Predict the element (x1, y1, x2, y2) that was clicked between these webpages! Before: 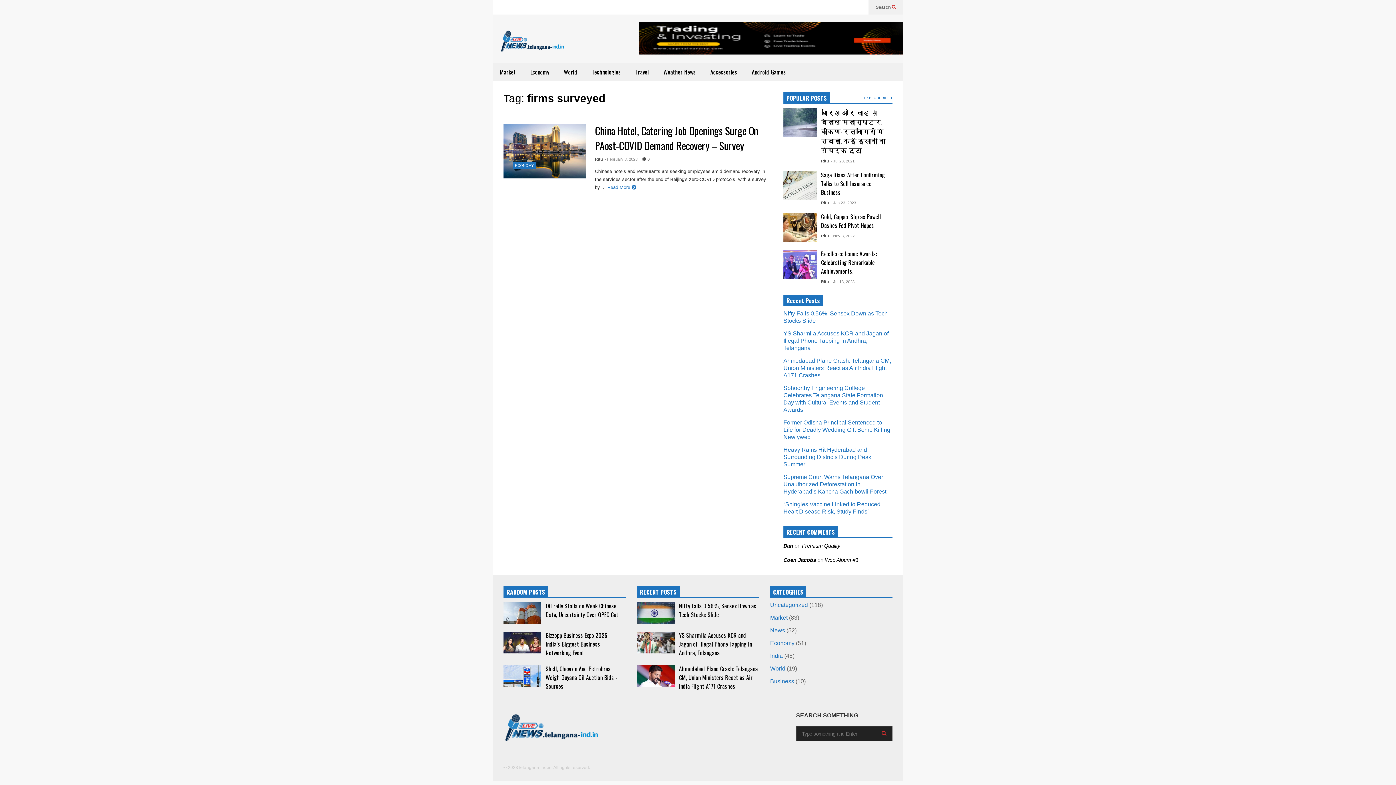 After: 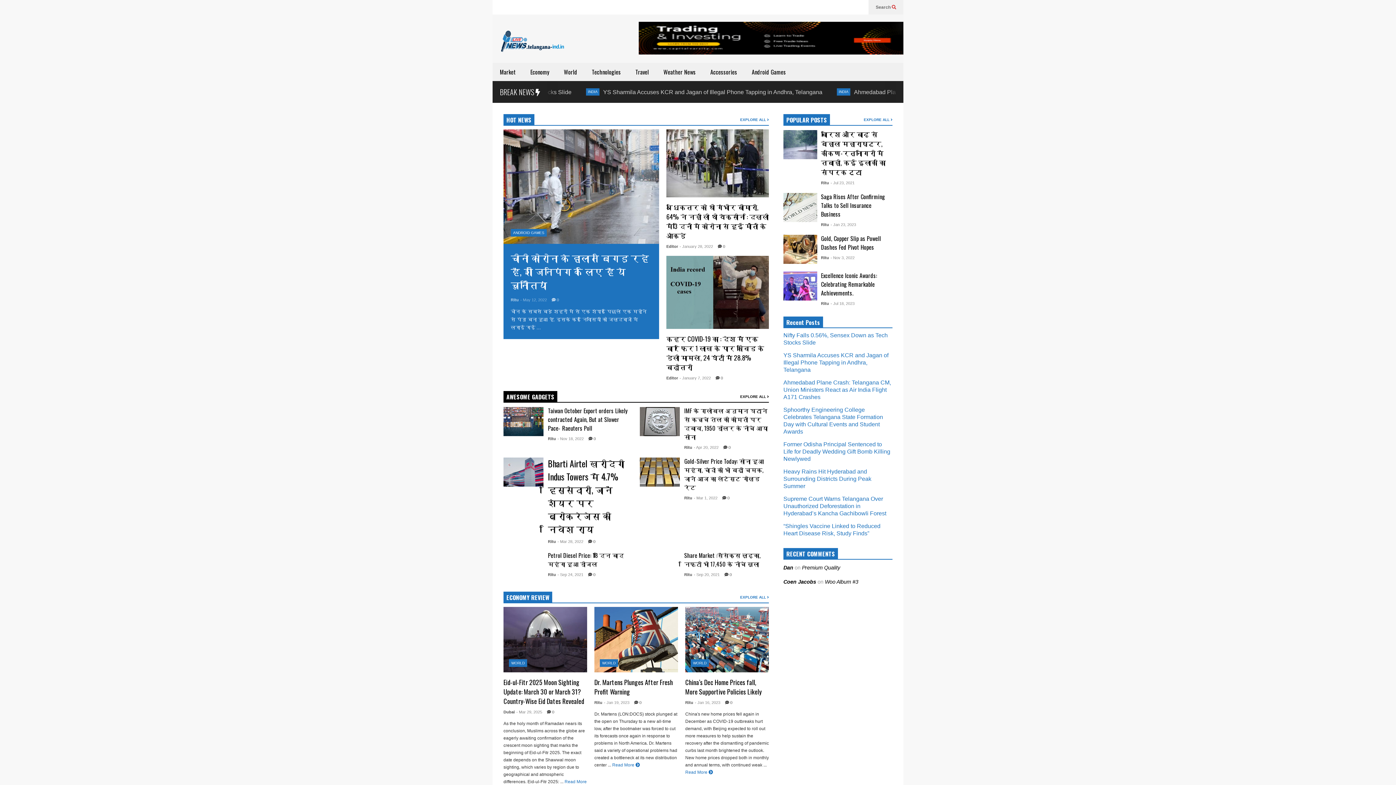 Action: bbox: (500, 29, 565, 55)